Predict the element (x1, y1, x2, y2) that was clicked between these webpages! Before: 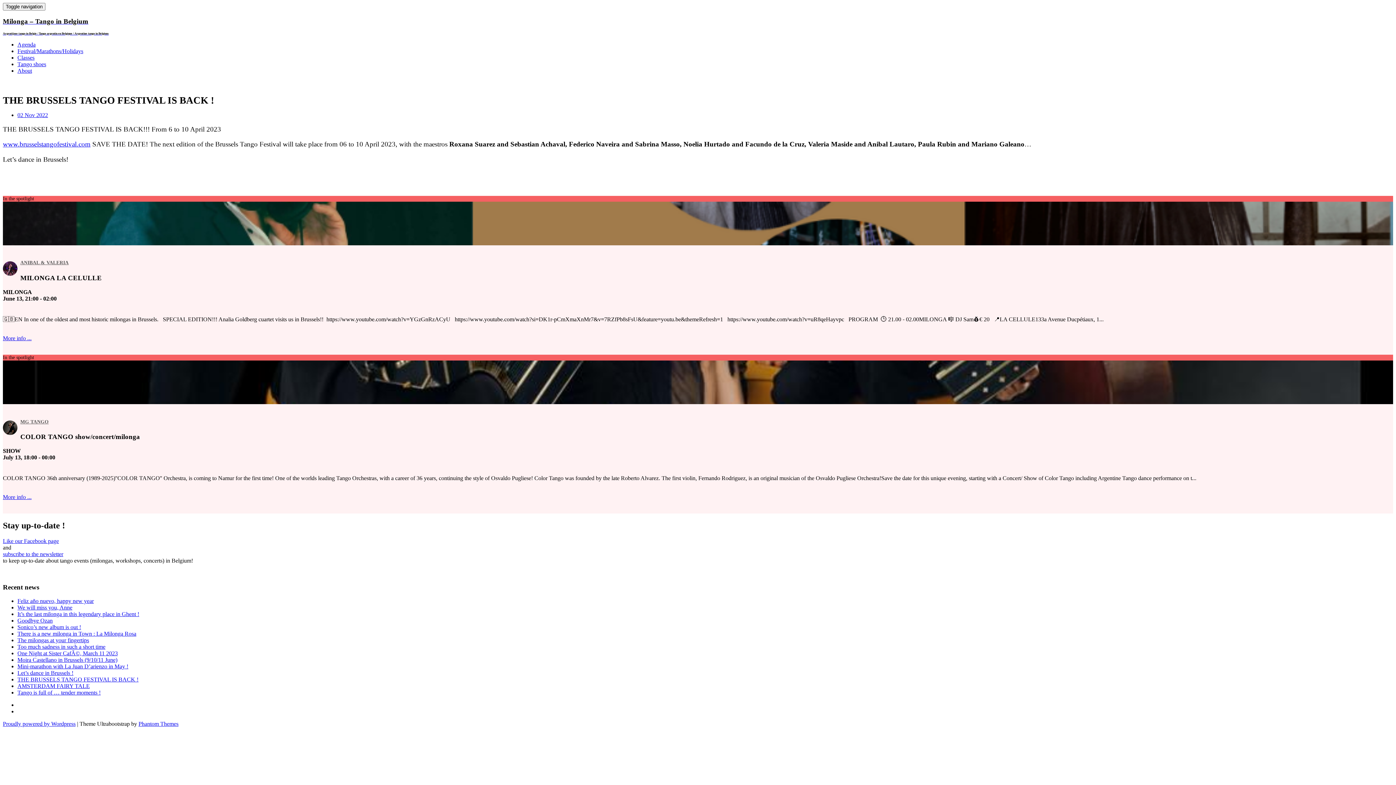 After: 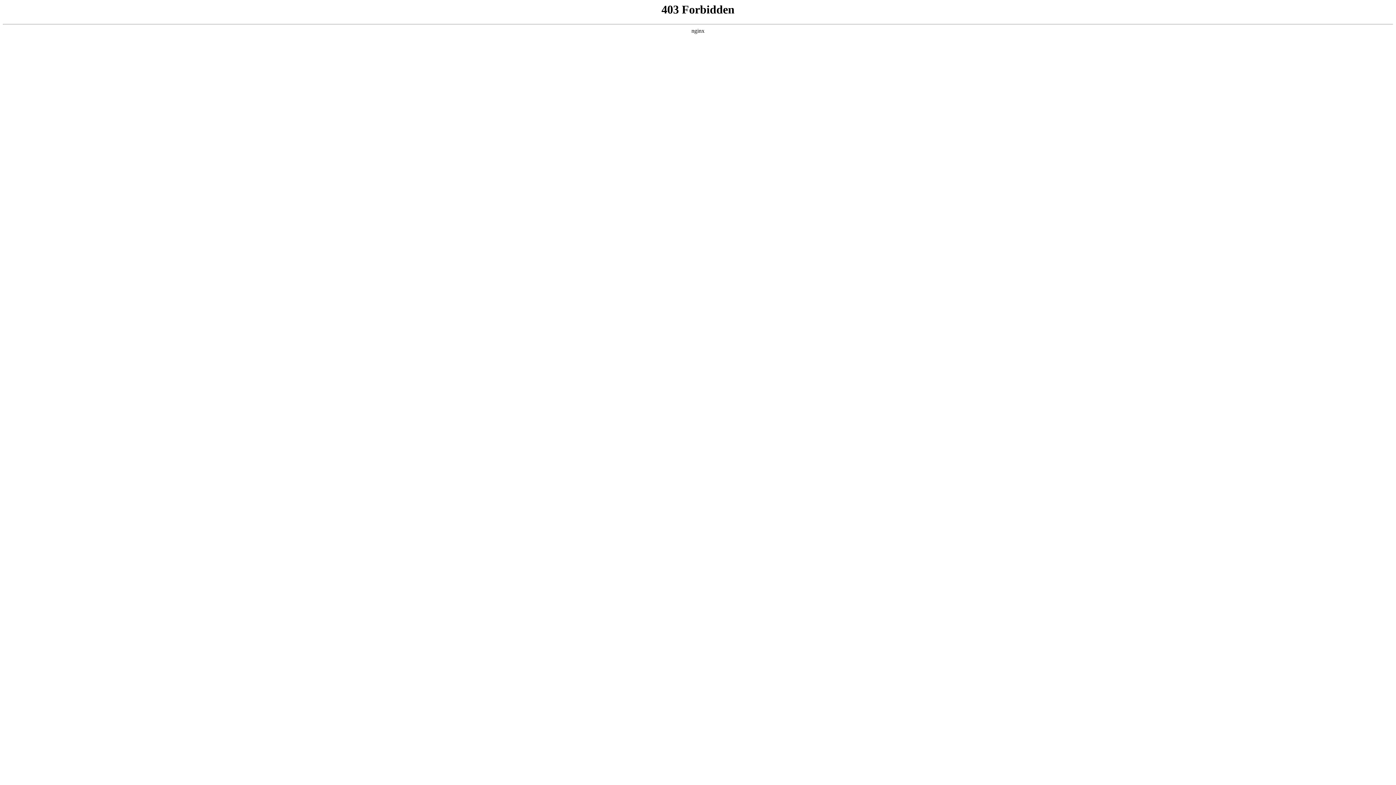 Action: bbox: (2, 721, 75, 727) label: Proudly powered by Wordpress